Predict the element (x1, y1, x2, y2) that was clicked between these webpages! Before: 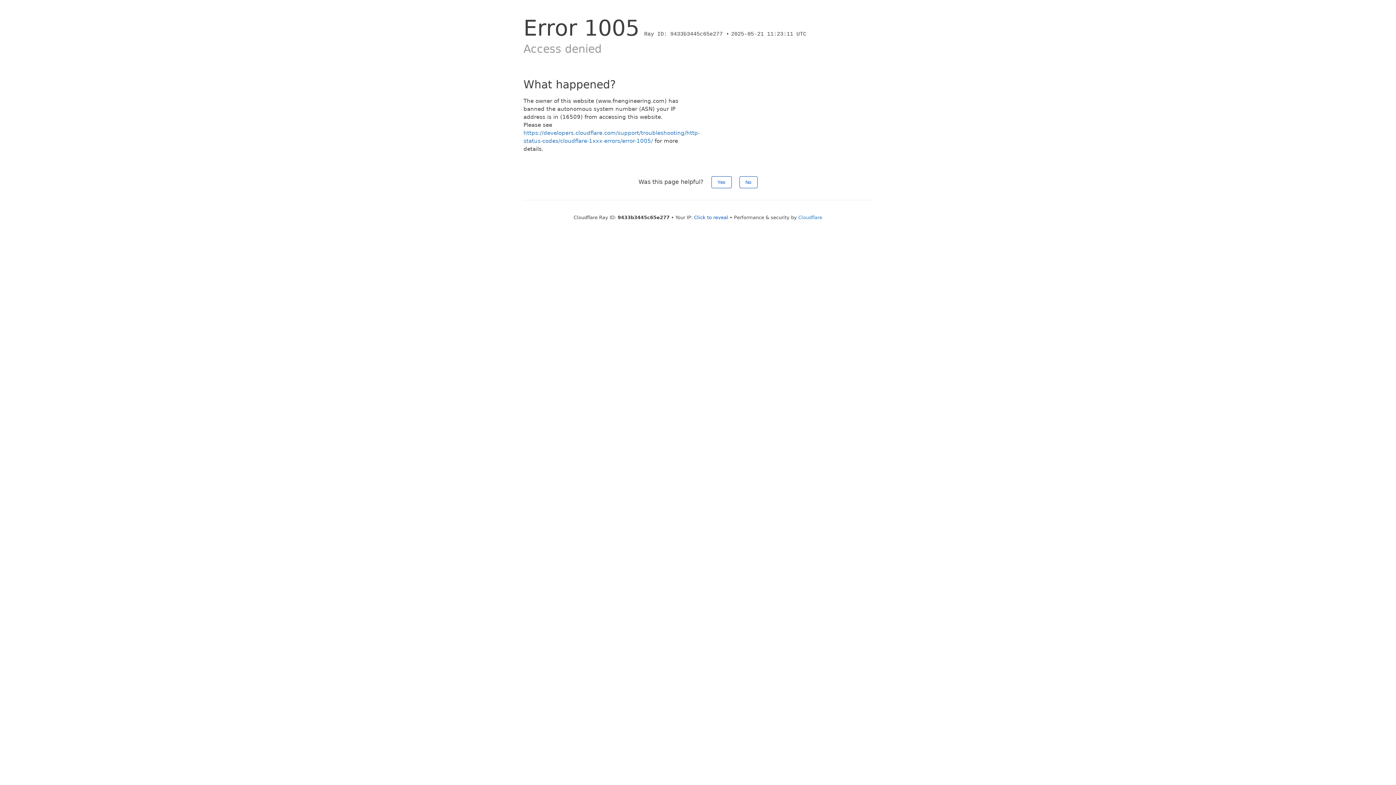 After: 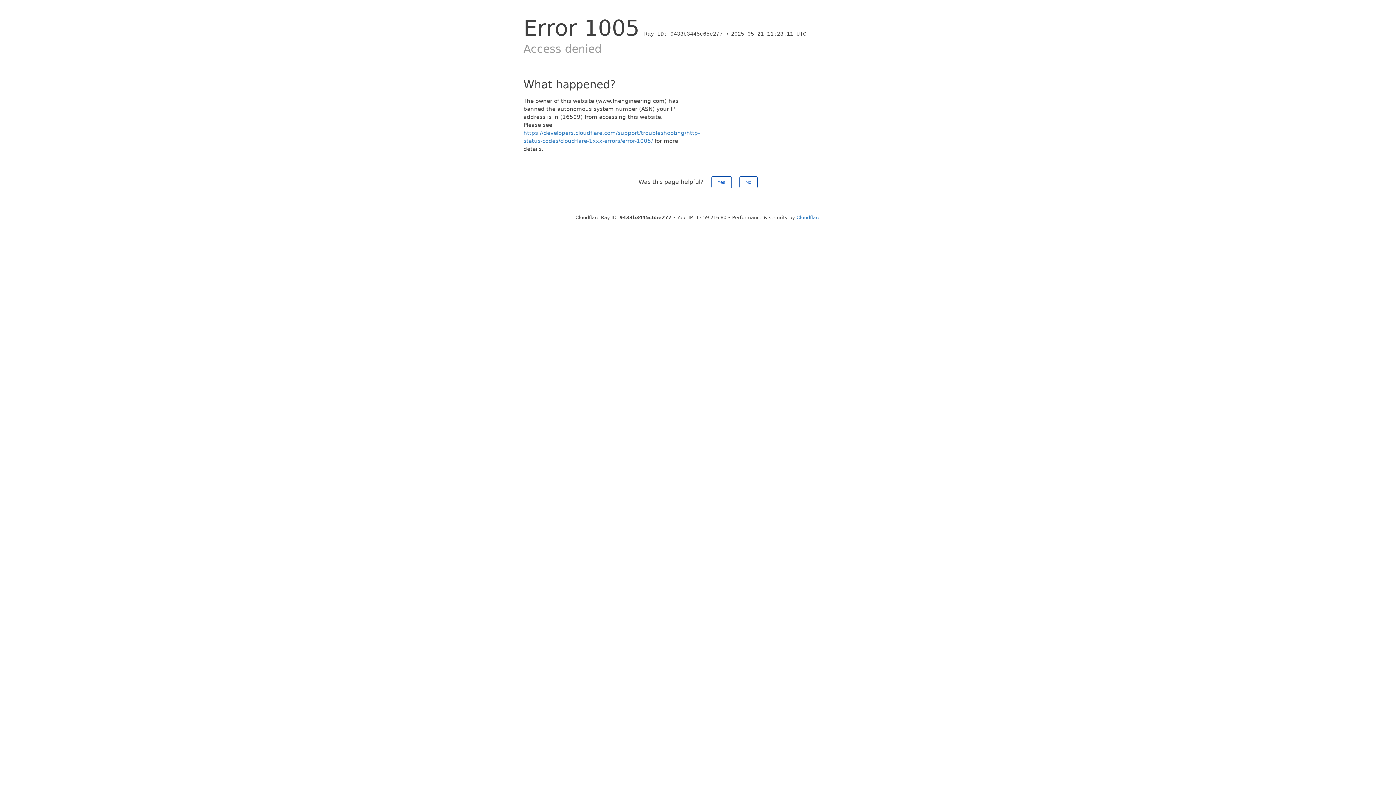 Action: label: Click to reveal bbox: (694, 214, 728, 220)